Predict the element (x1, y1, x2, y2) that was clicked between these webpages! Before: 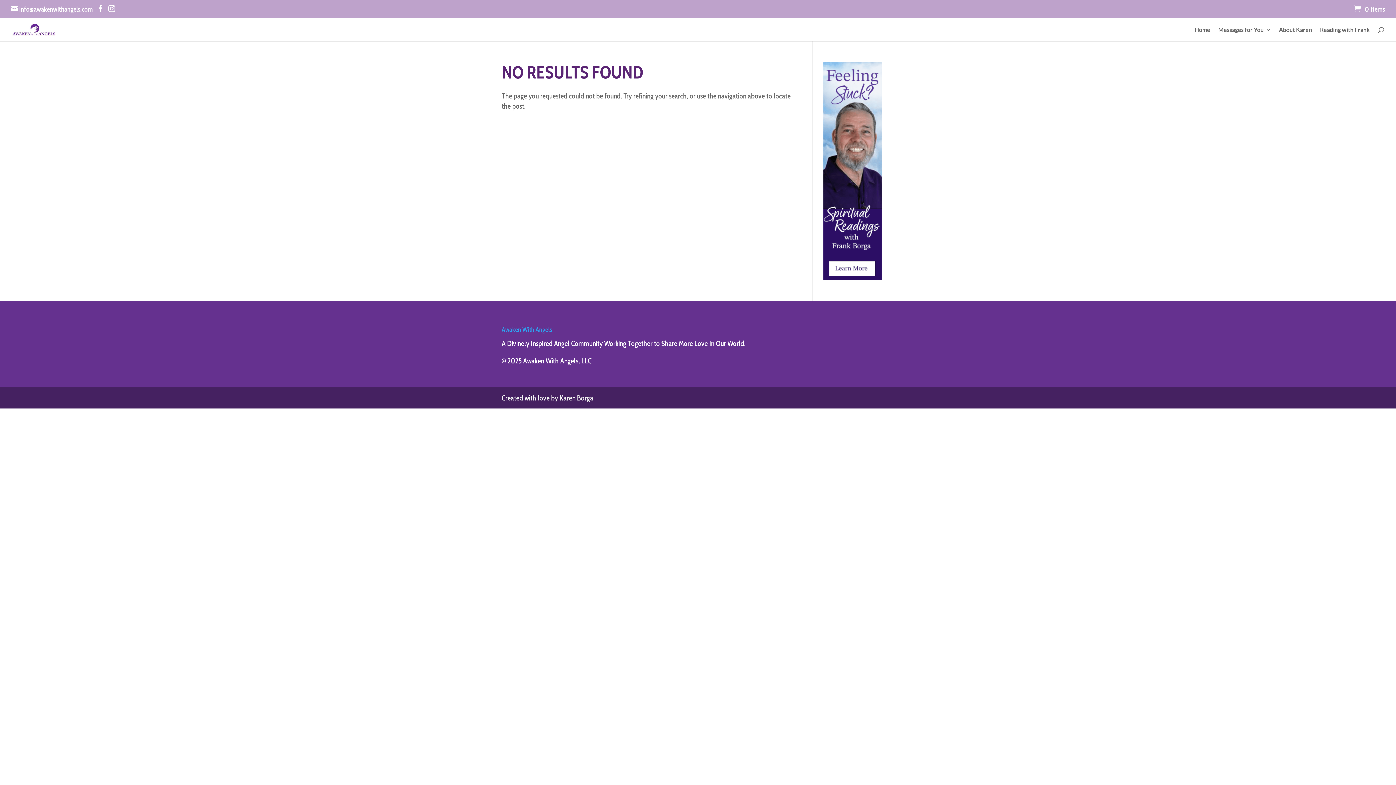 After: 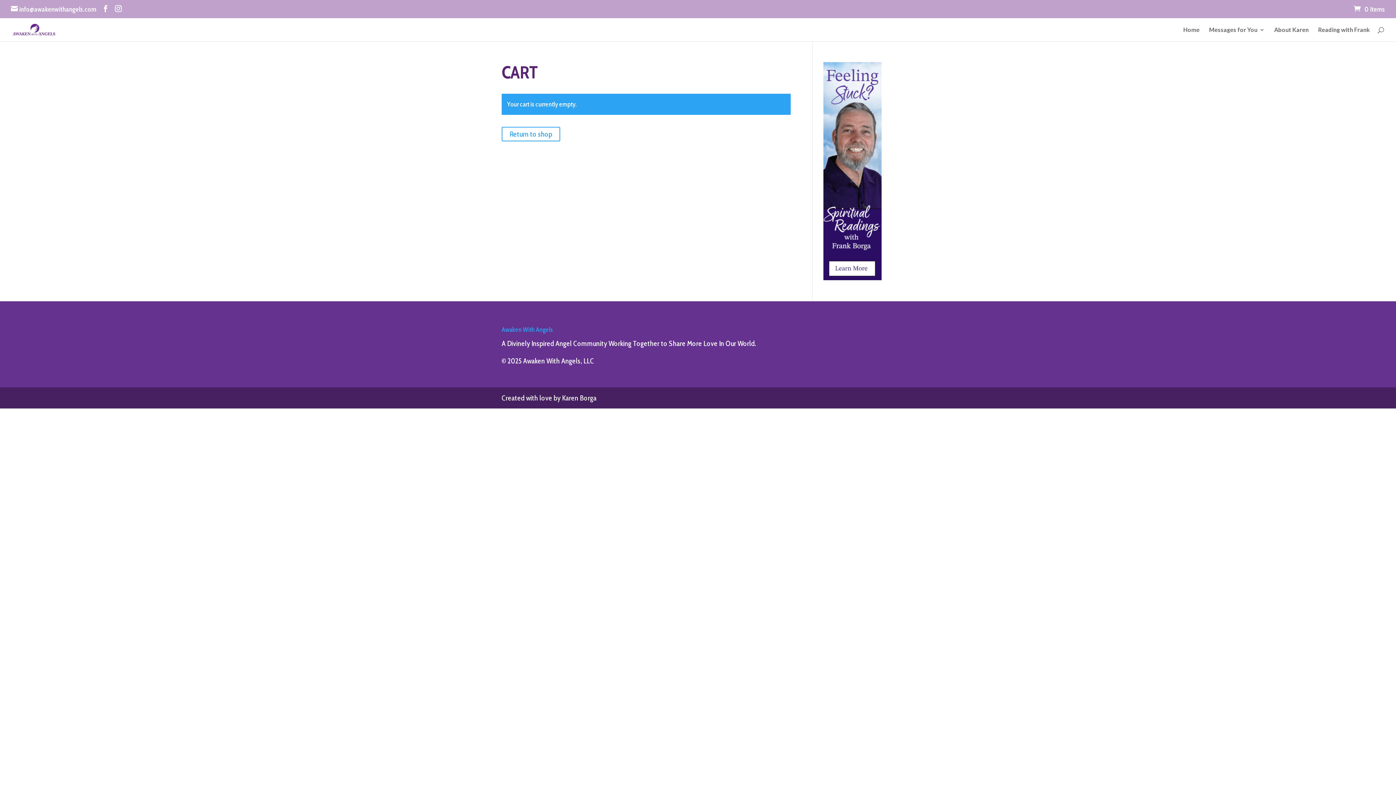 Action: label: 0 Items bbox: (1354, 5, 1385, 13)